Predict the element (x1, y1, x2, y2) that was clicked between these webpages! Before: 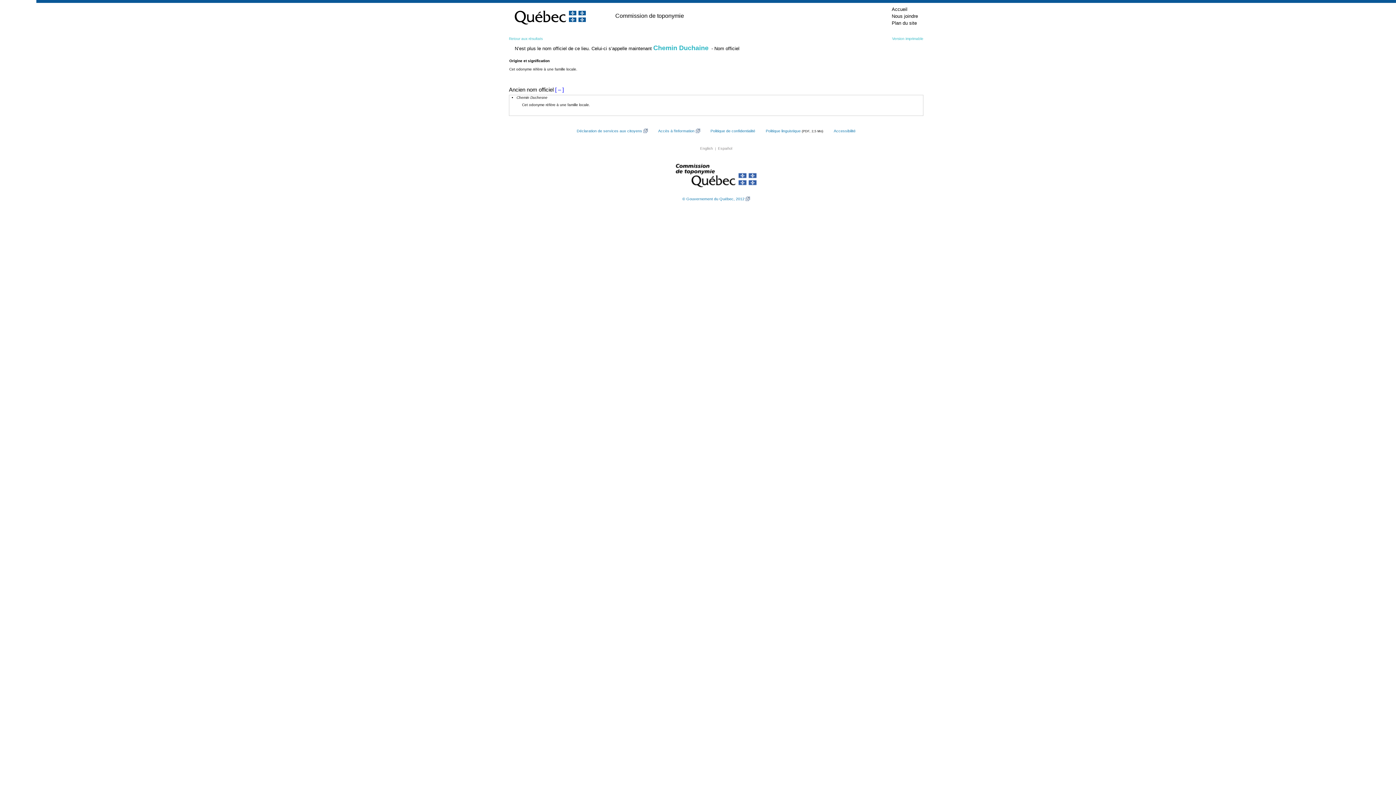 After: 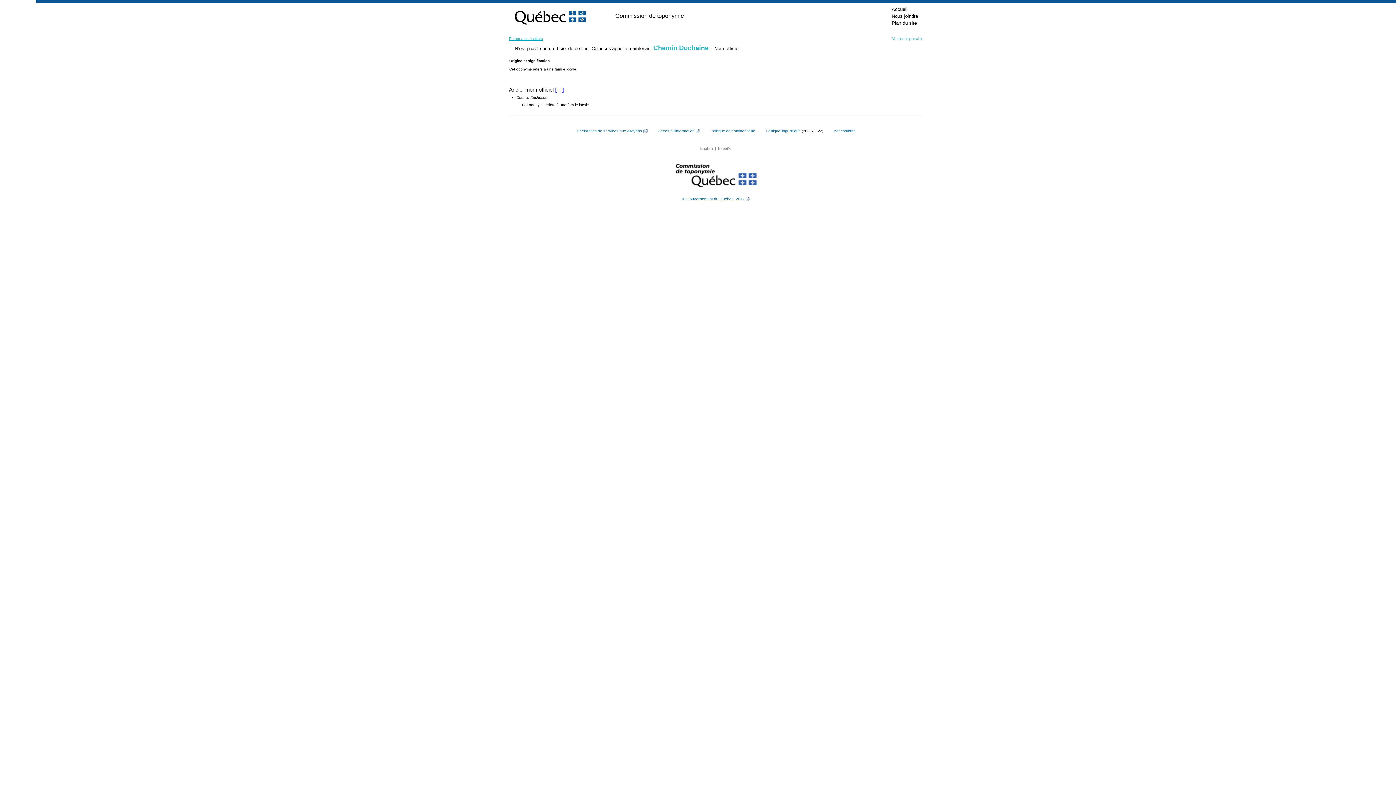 Action: label: Retour aux résultats bbox: (509, 36, 542, 41)